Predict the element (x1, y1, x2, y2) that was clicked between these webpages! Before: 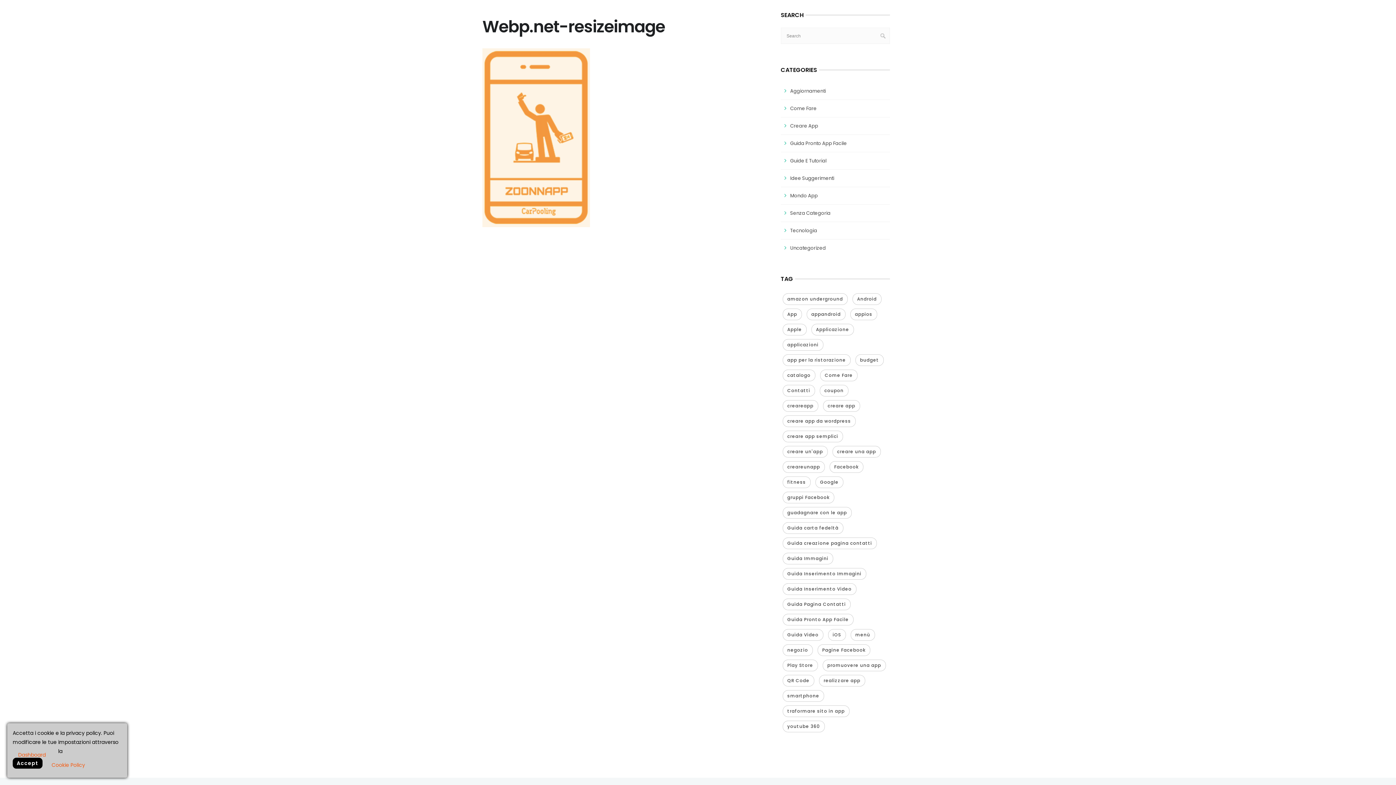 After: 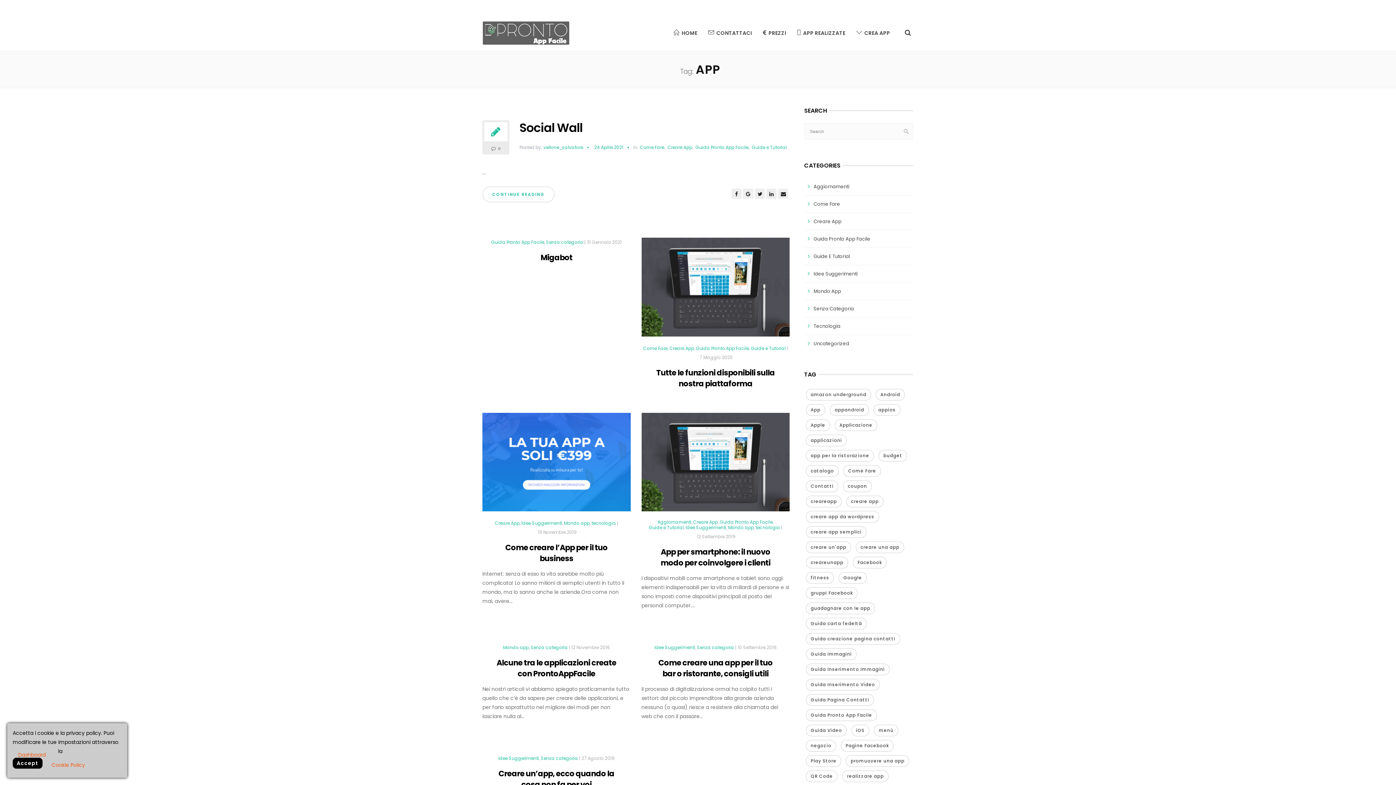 Action: label: App (8 elementi) bbox: (782, 308, 802, 320)